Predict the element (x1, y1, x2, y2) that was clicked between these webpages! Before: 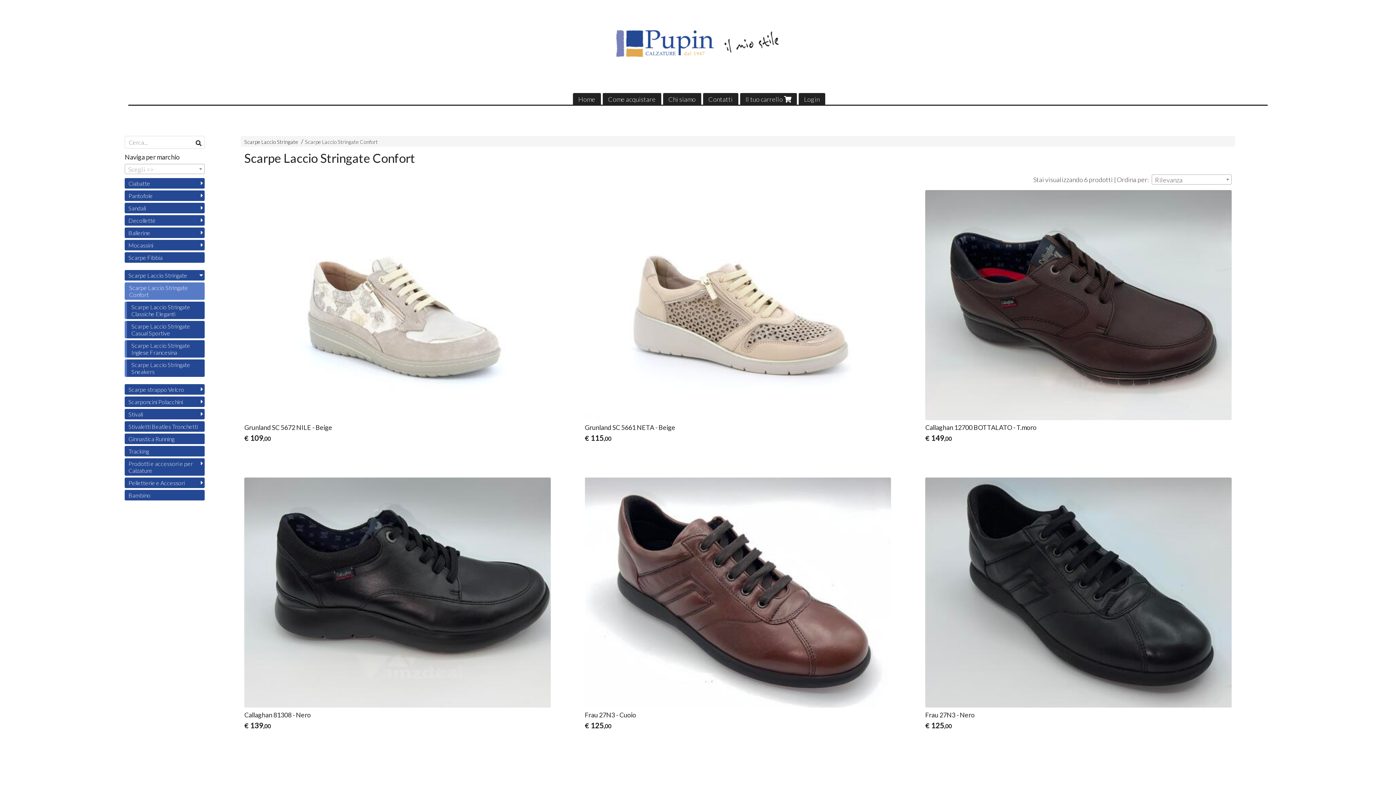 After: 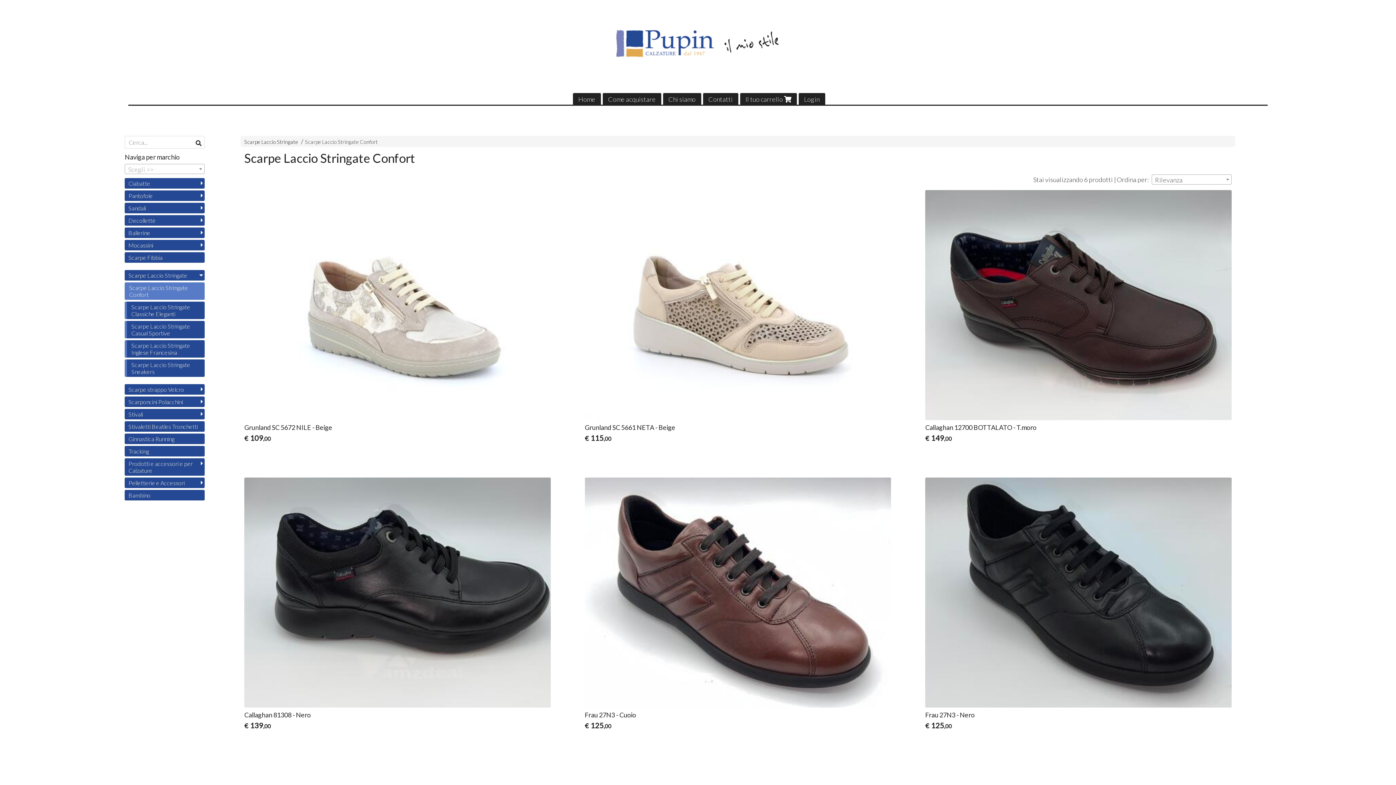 Action: label: Scarpe Laccio Stringate Confort bbox: (124, 282, 204, 300)